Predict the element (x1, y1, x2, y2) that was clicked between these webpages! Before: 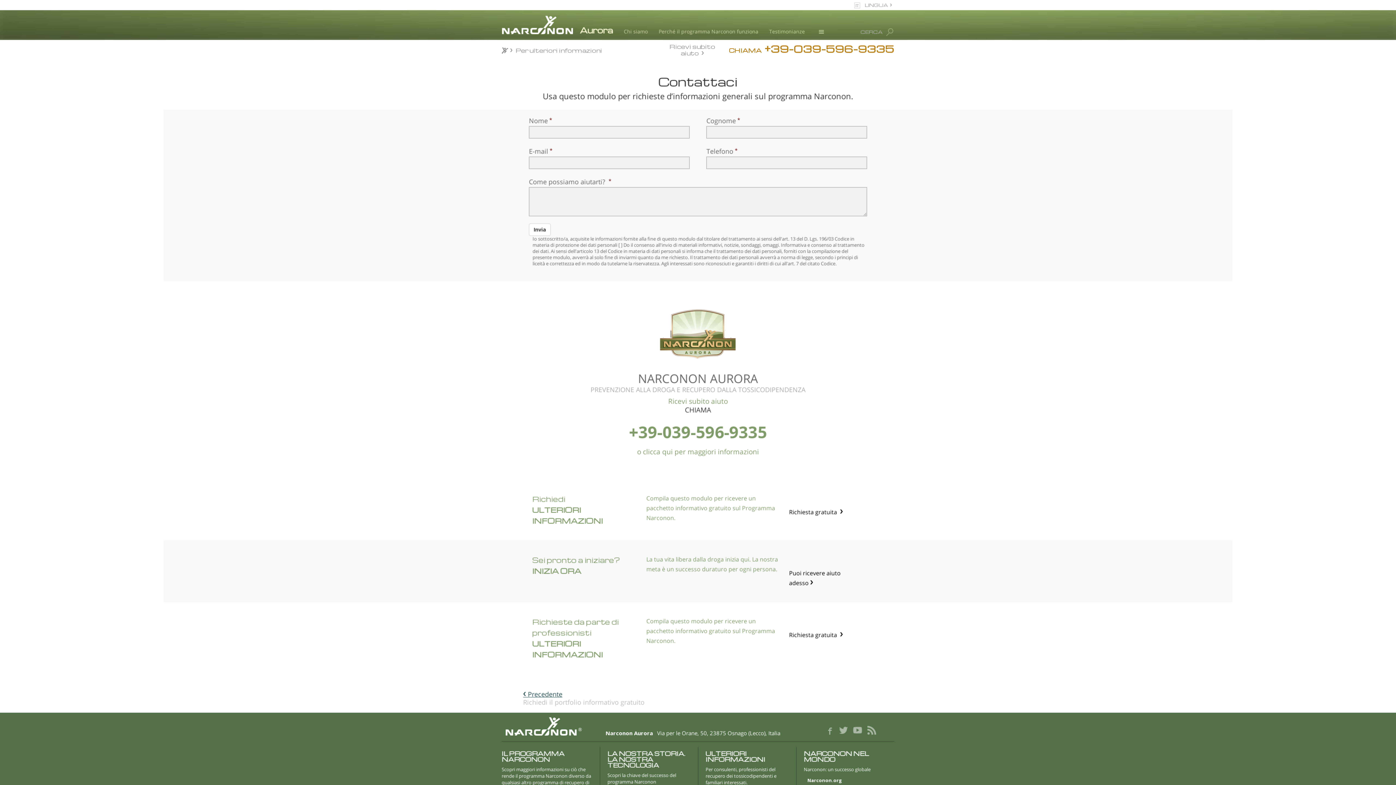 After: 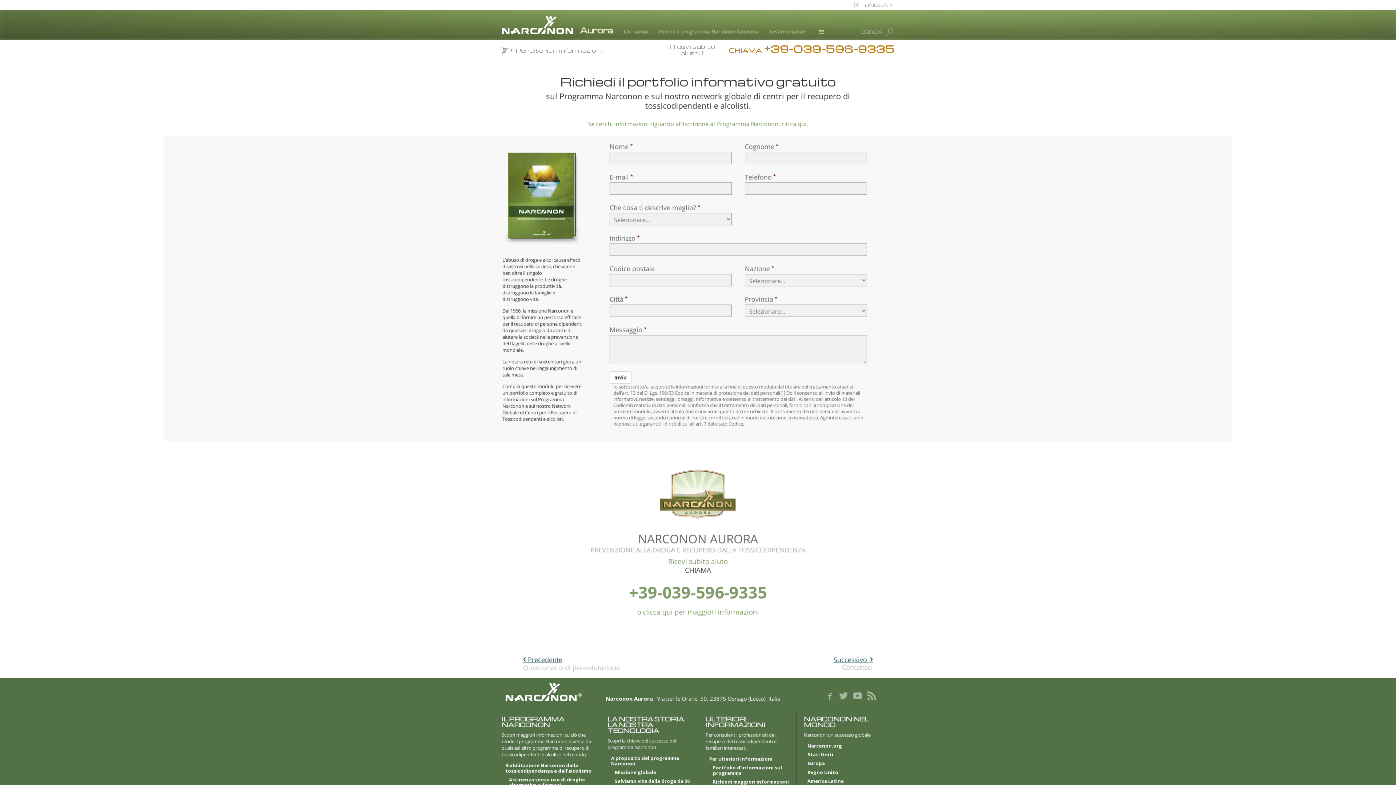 Action: label:  Precedente
Richiedi il portfolio informativo gratuito bbox: (520, 684, 648, 713)